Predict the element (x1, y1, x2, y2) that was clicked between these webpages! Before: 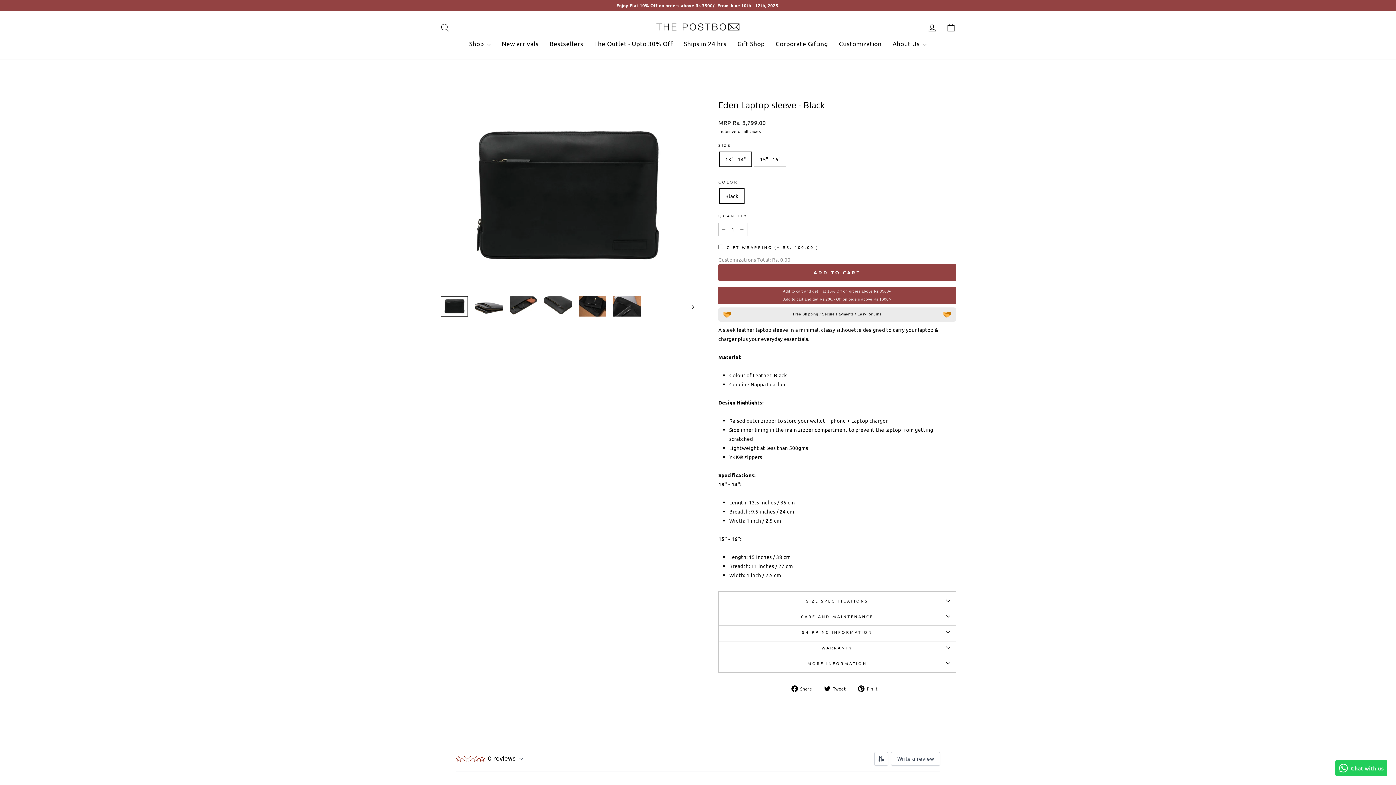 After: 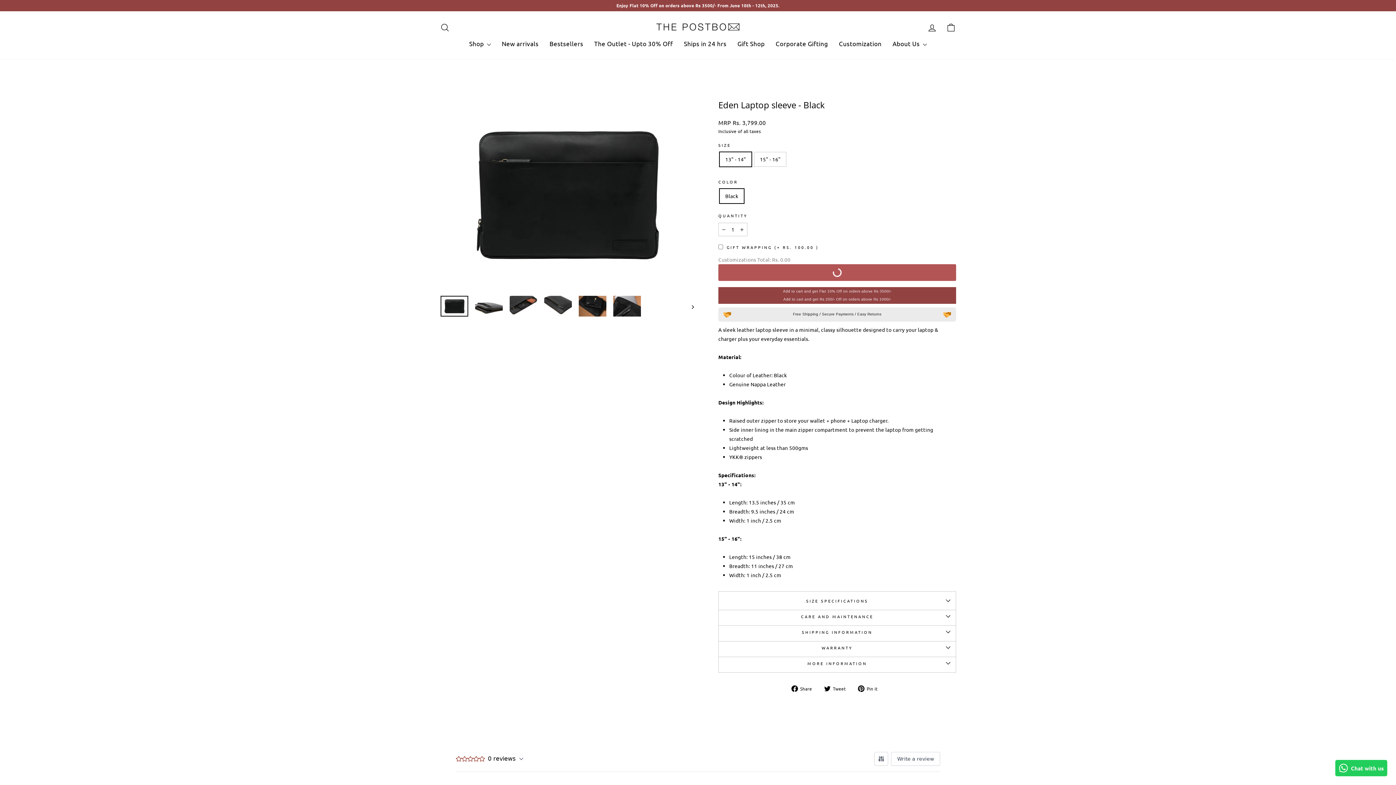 Action: bbox: (718, 264, 956, 281) label: ADD TO CART